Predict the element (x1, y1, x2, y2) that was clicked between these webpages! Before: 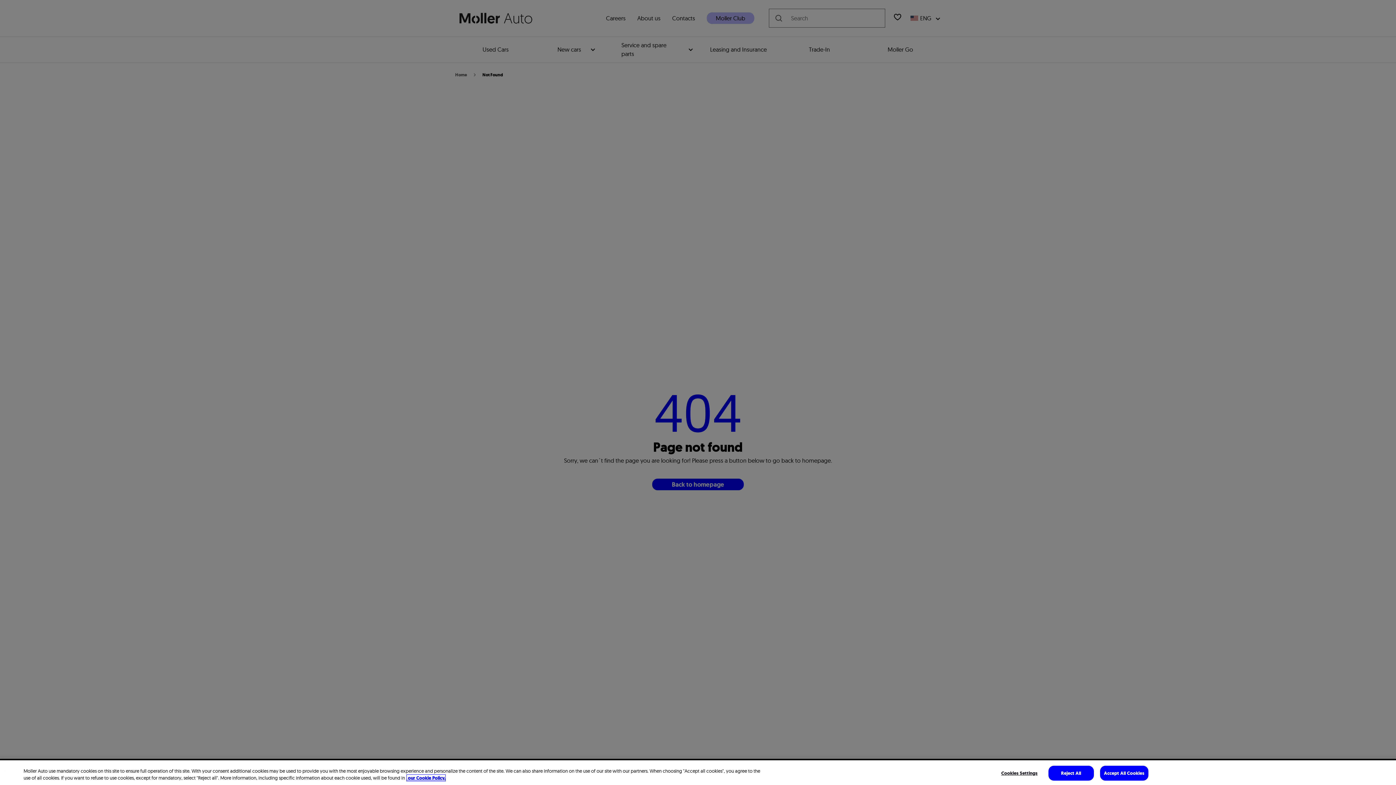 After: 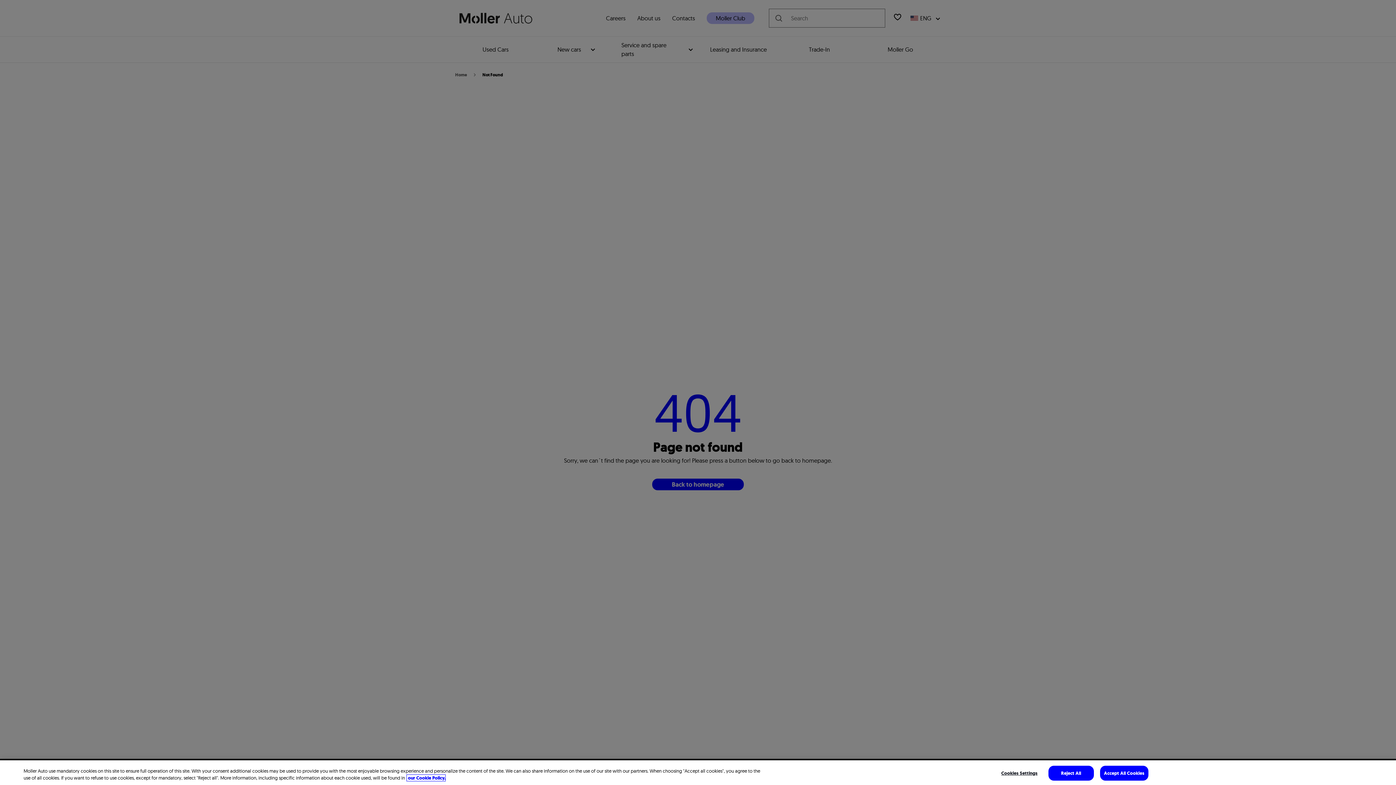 Action: label: More information about your privacy, opens in a new tab bbox: (406, 775, 445, 781)